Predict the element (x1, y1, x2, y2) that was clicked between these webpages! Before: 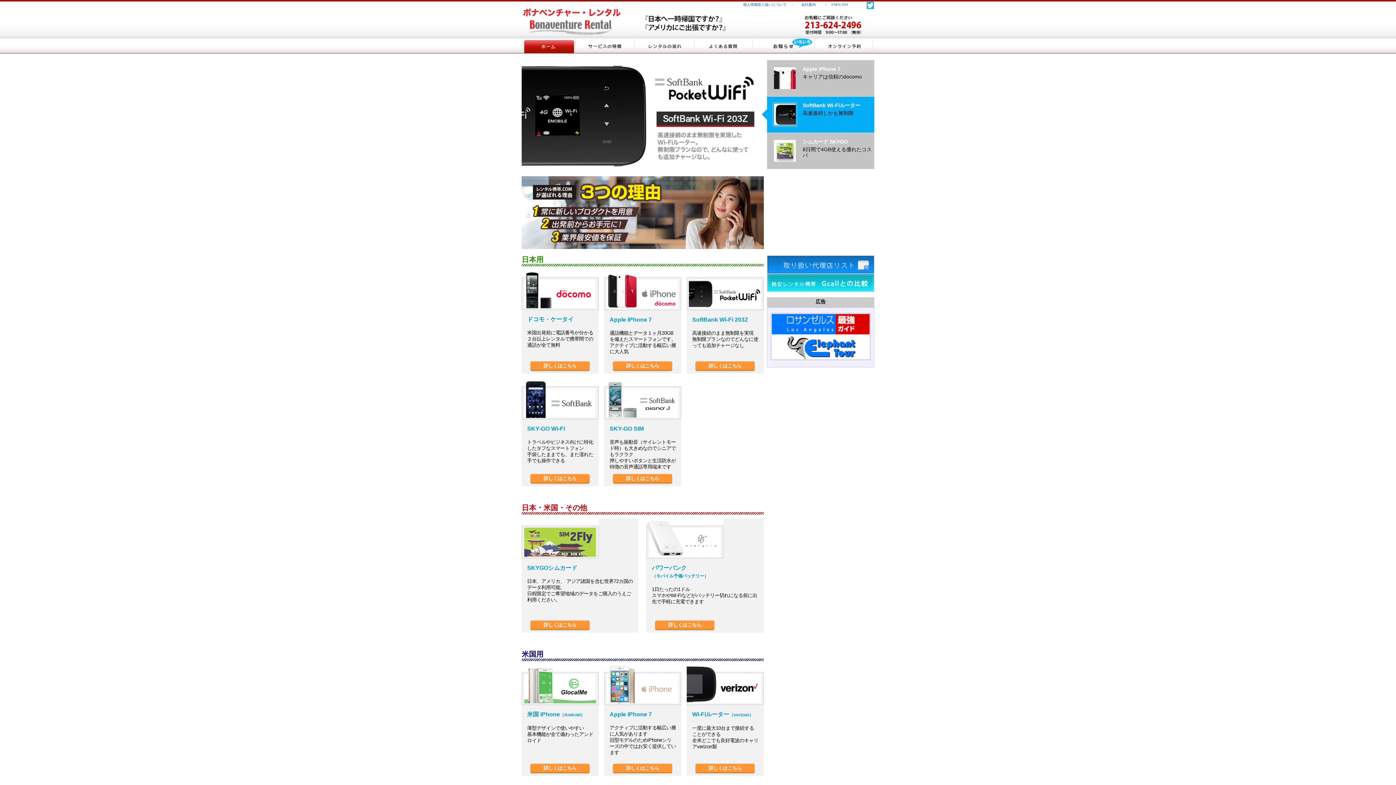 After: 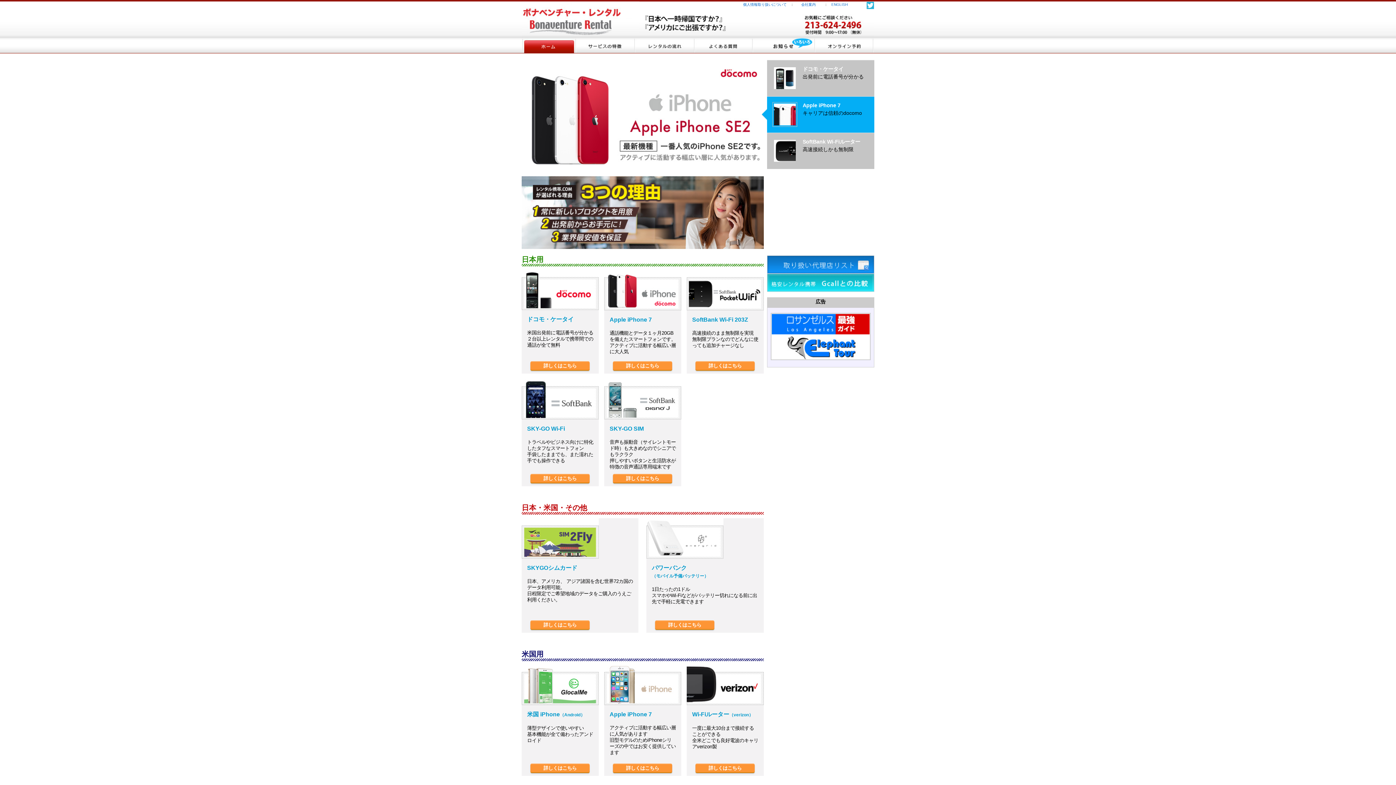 Action: bbox: (866, 5, 874, 10)